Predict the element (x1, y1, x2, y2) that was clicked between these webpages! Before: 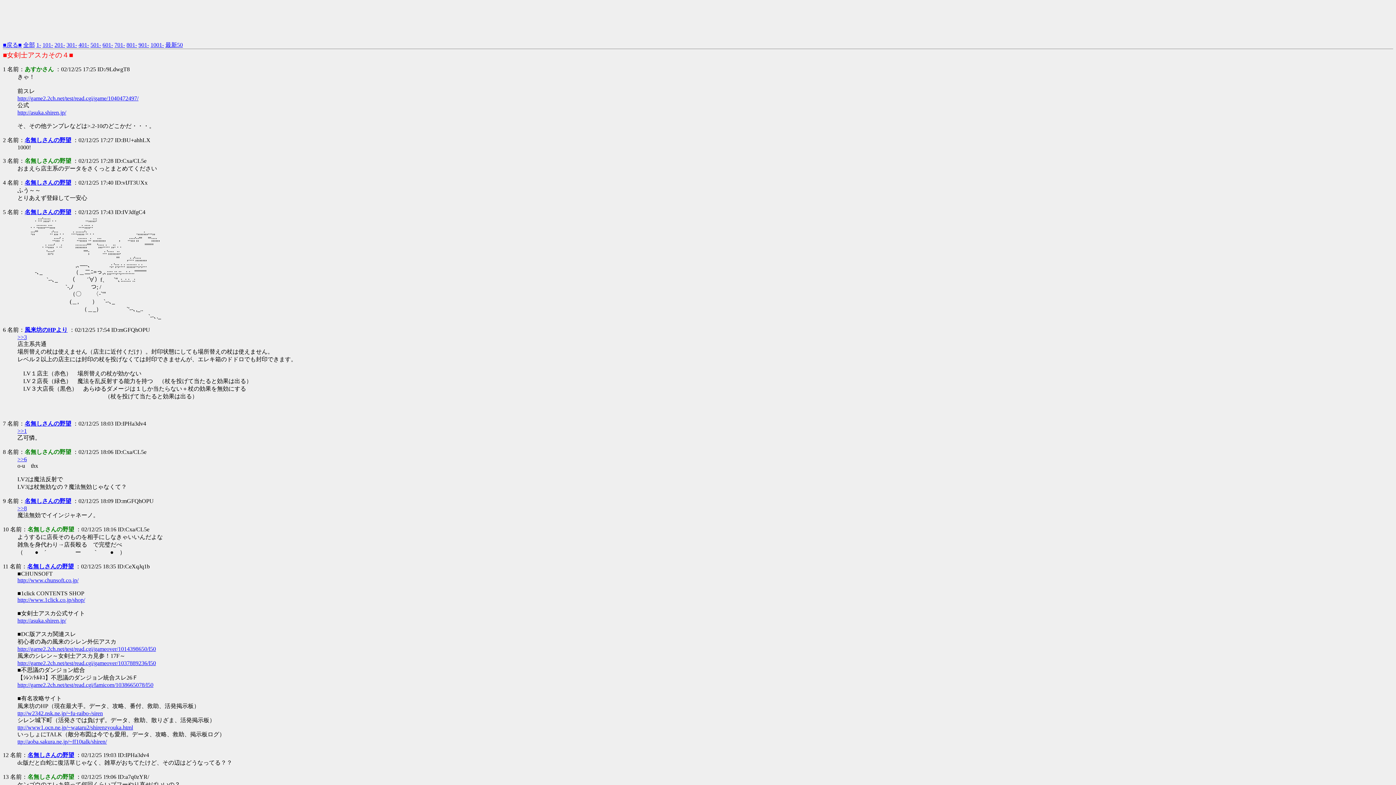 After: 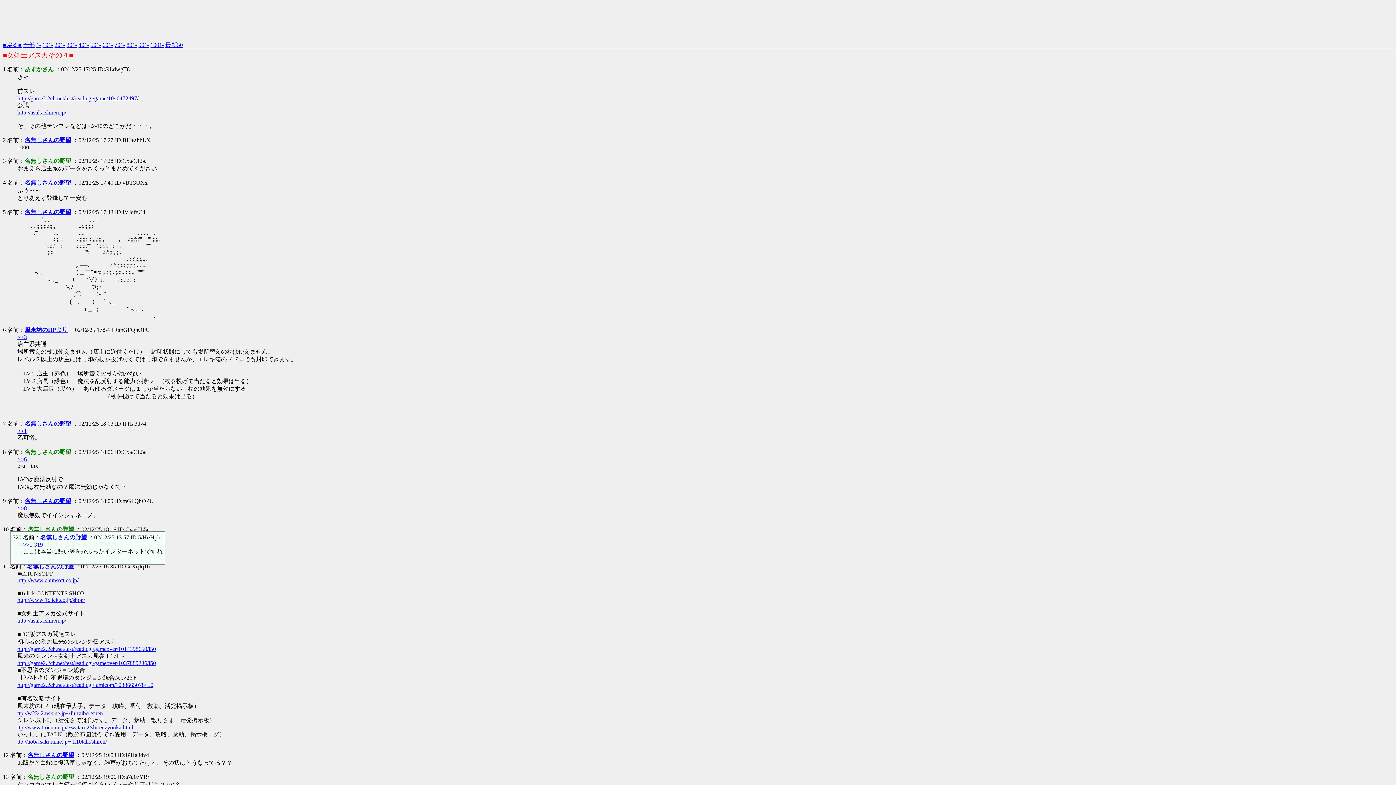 Action: label: 10 bbox: (2, 526, 8, 532)